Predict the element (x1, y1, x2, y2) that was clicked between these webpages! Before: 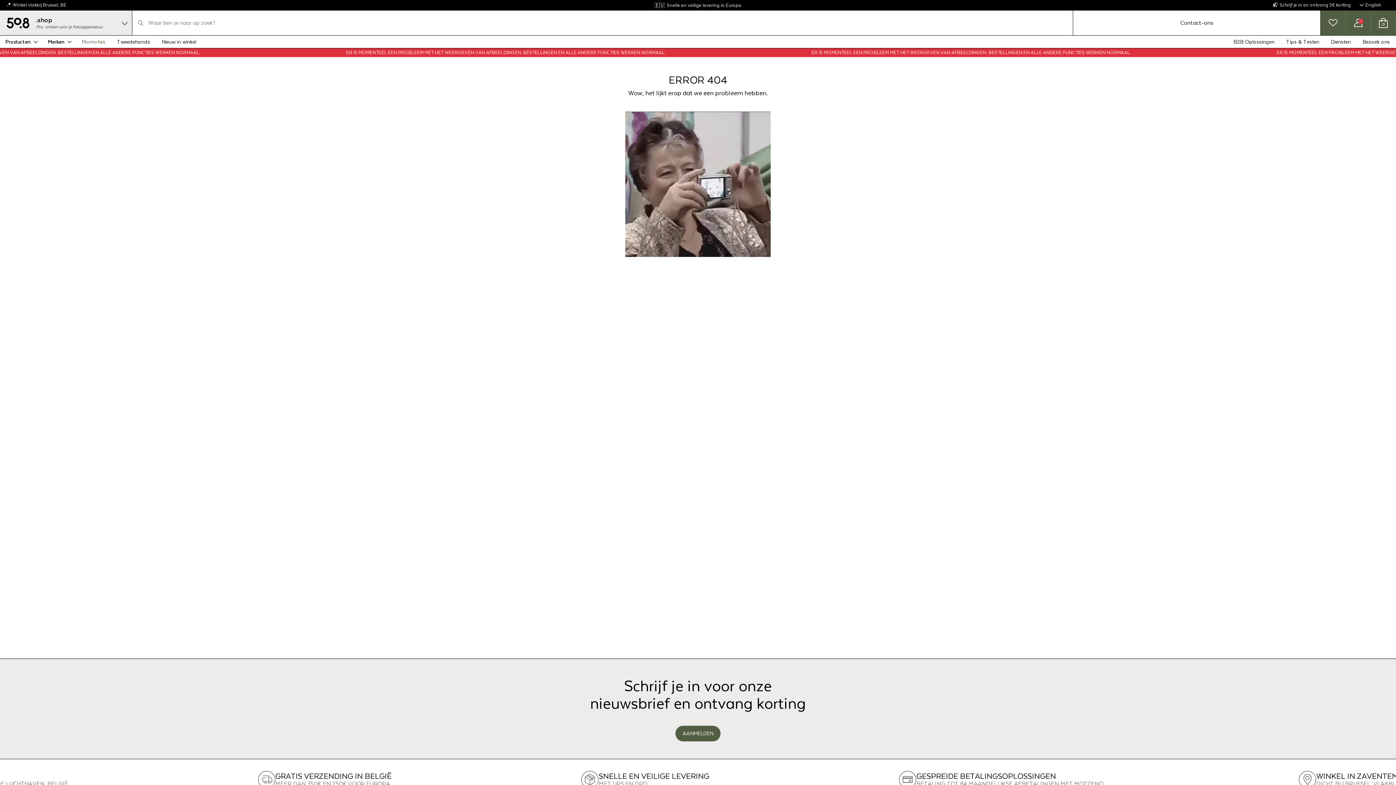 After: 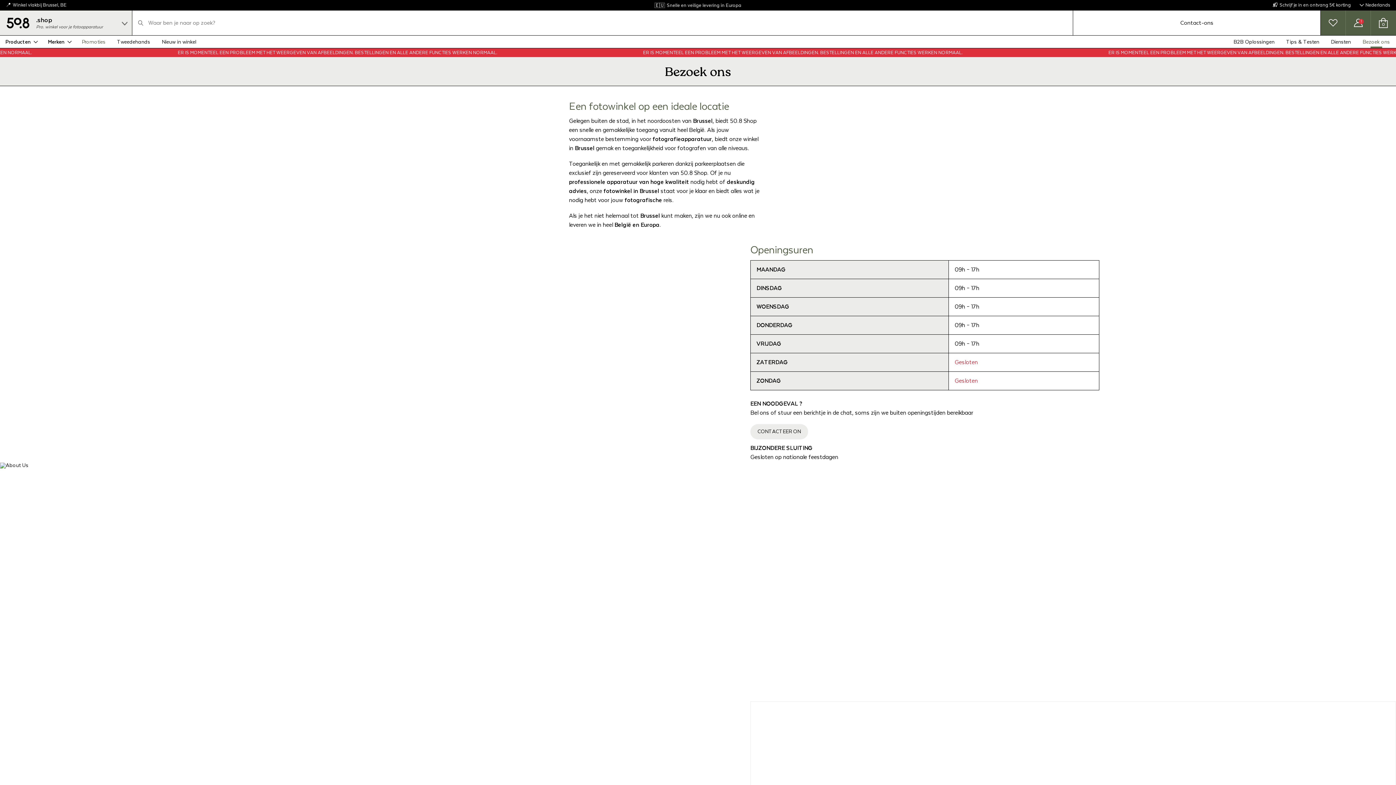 Action: bbox: (1357, 35, 1396, 48) label: Bezoek ons